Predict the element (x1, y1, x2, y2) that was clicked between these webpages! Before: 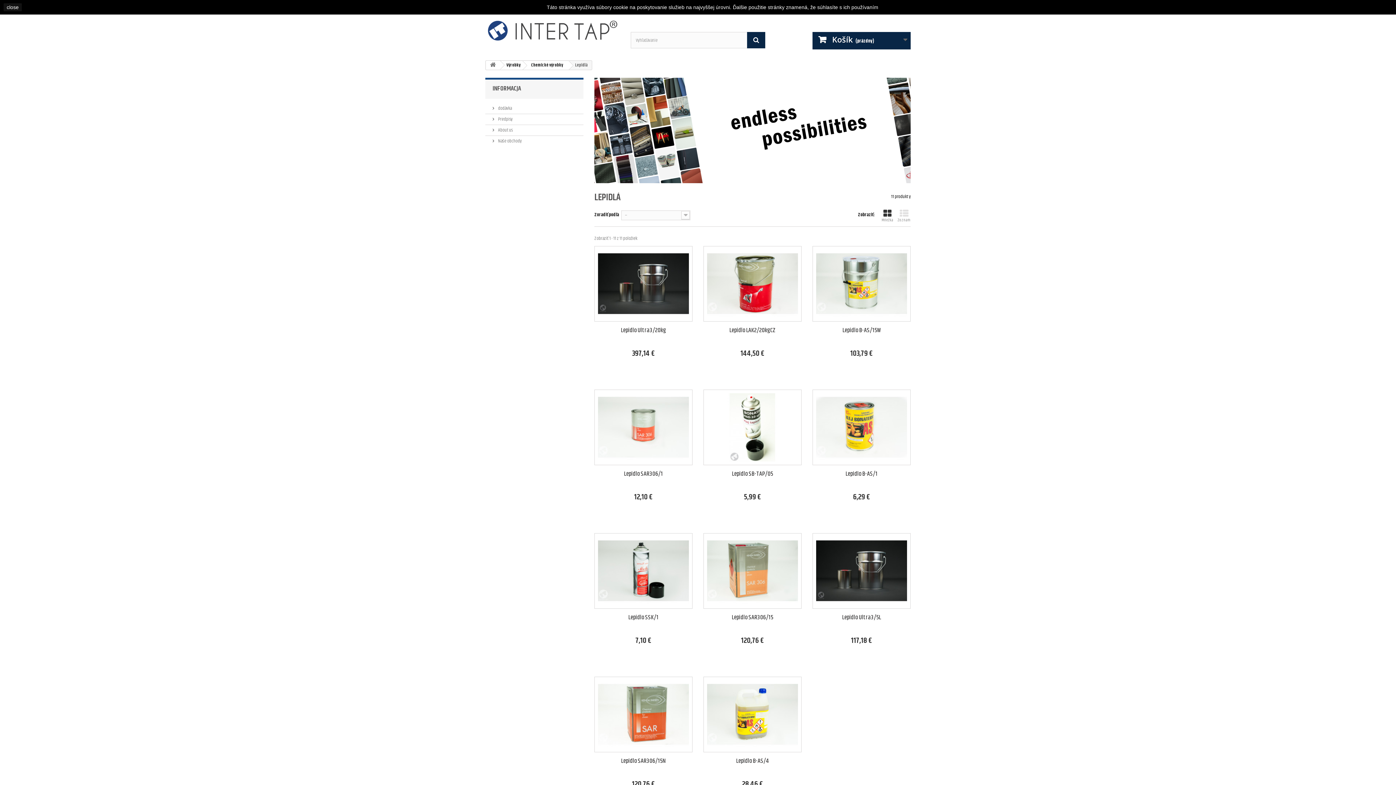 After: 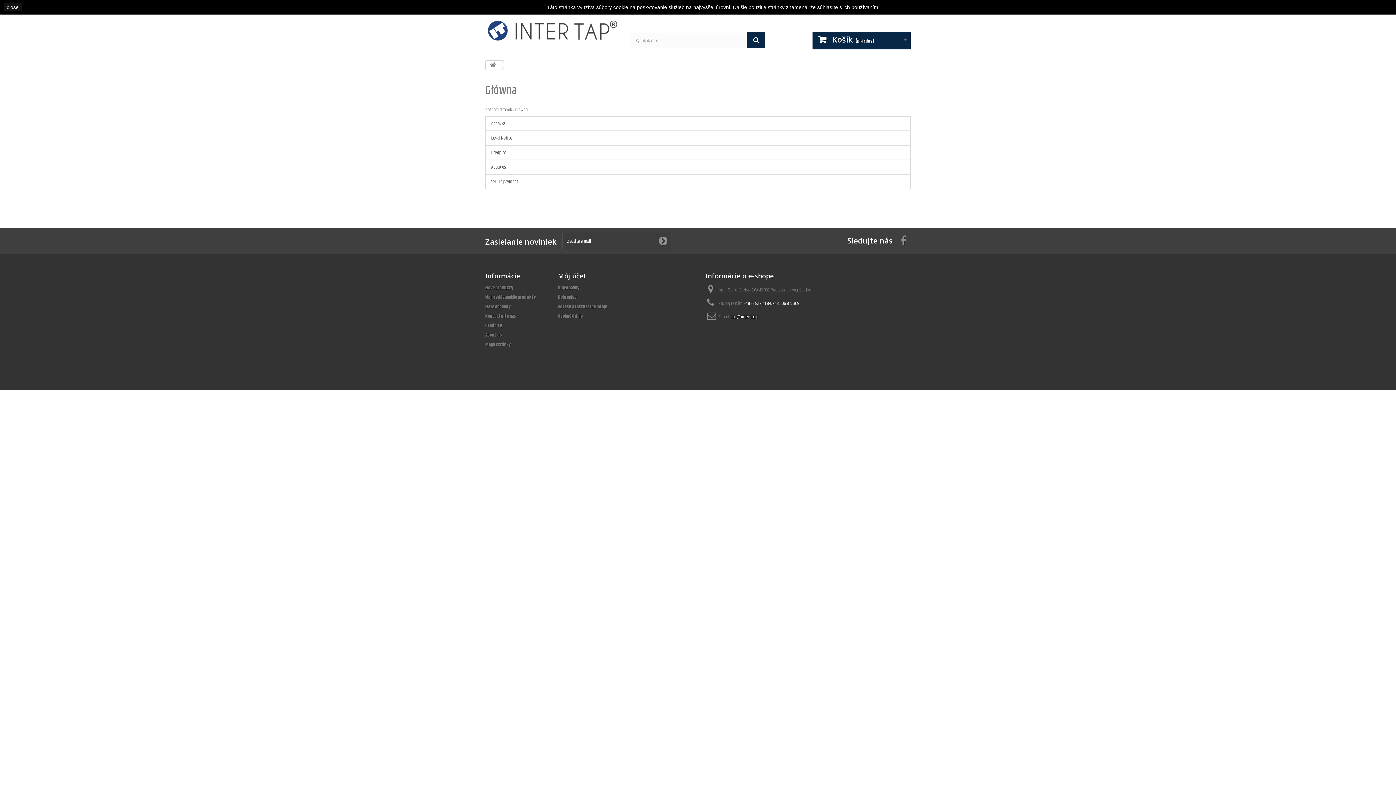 Action: label: INFORMACJA bbox: (492, 83, 521, 93)